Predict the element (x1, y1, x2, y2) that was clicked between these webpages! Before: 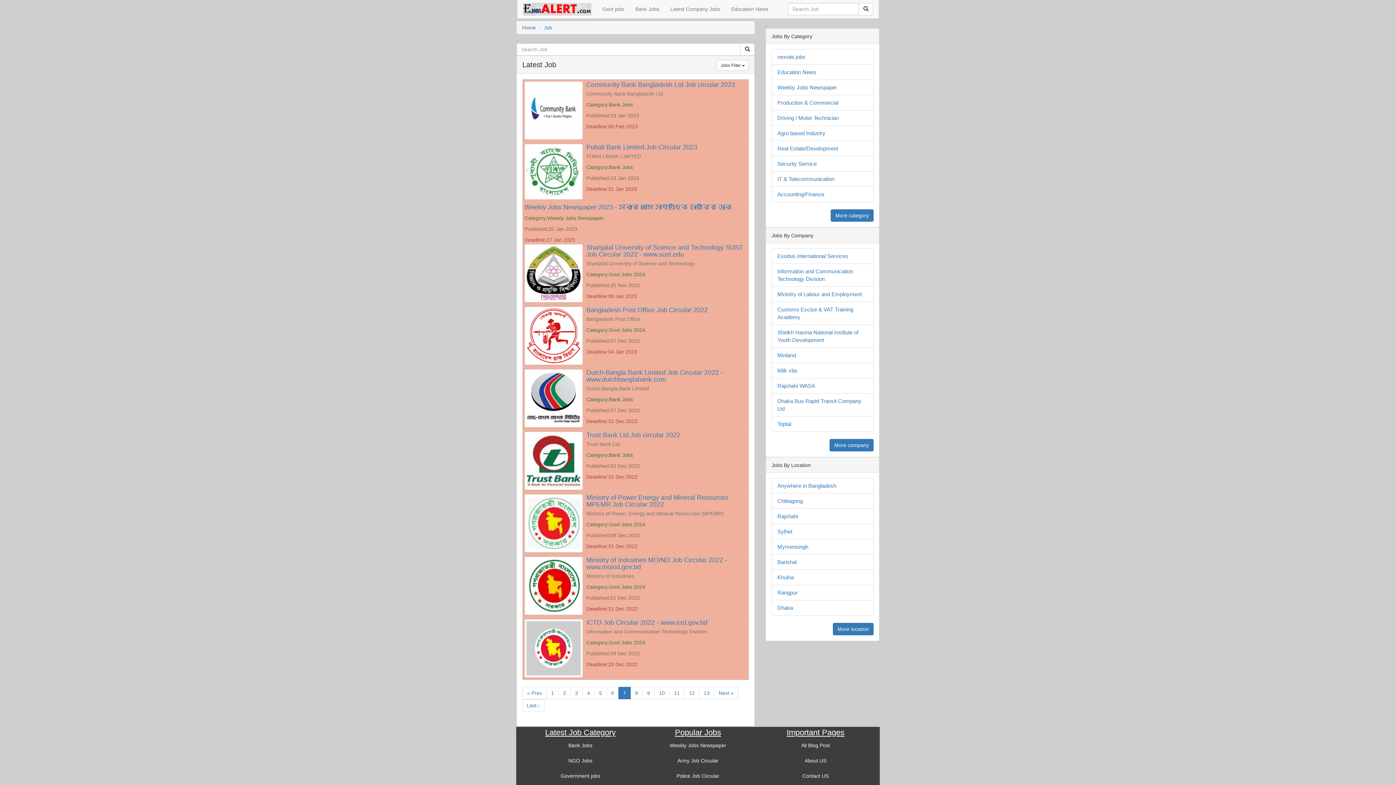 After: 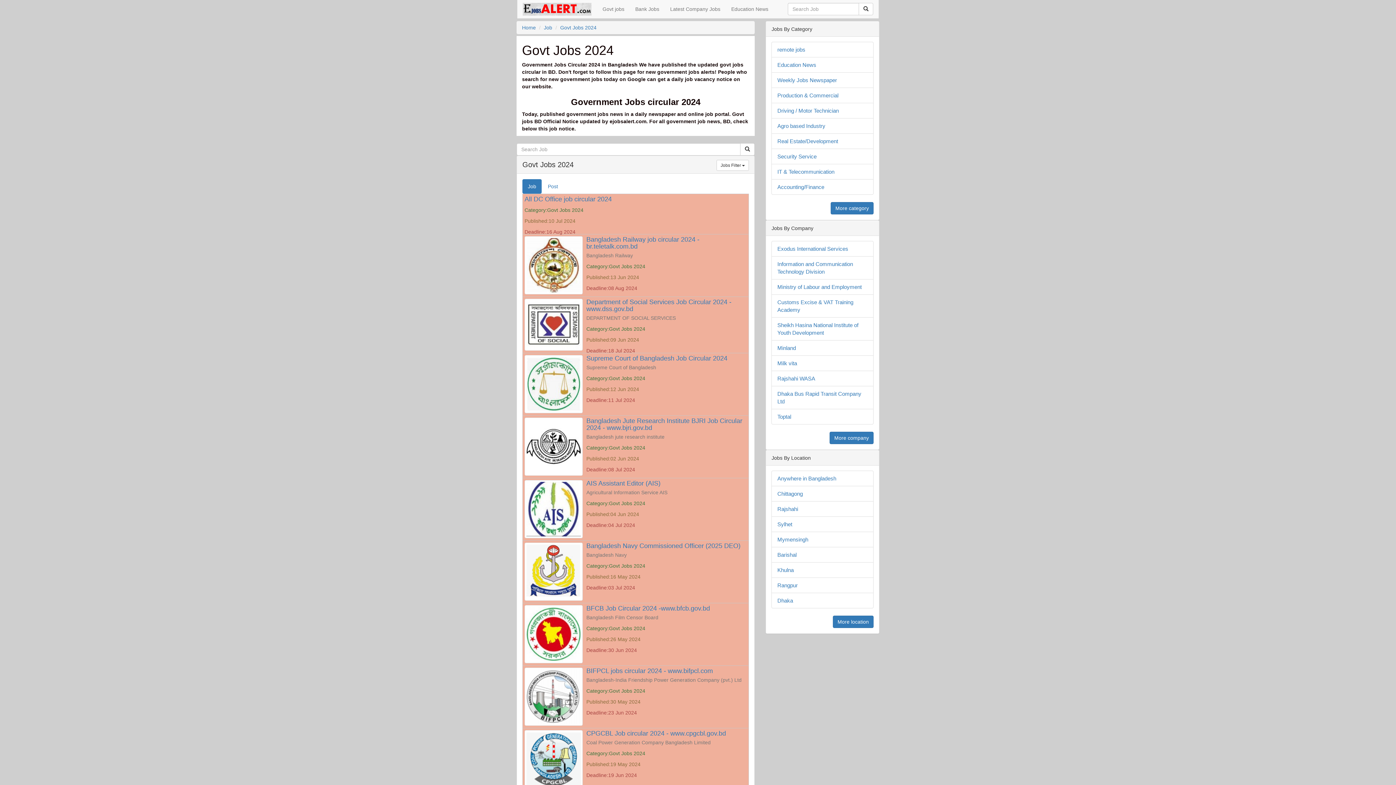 Action: label: Government jobs bbox: (527, 769, 633, 783)